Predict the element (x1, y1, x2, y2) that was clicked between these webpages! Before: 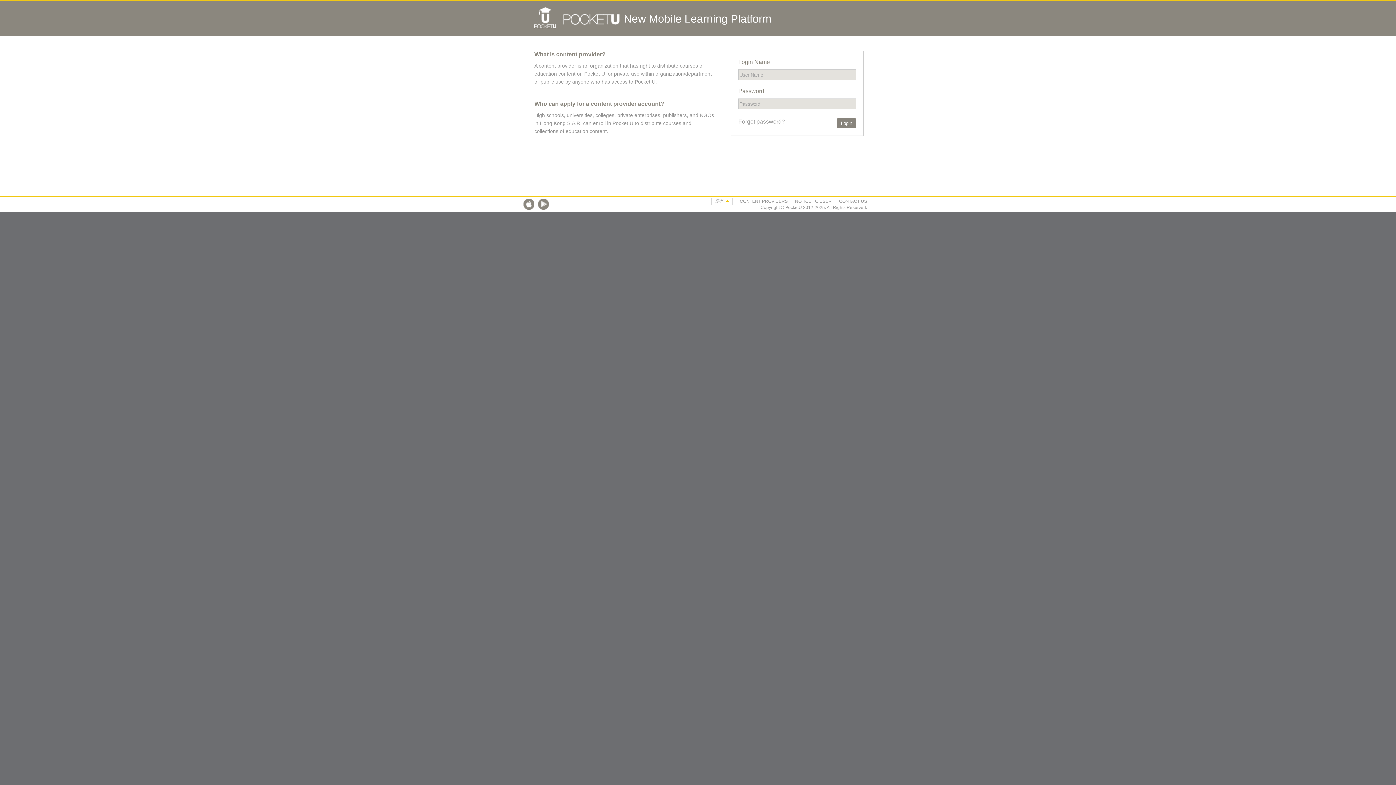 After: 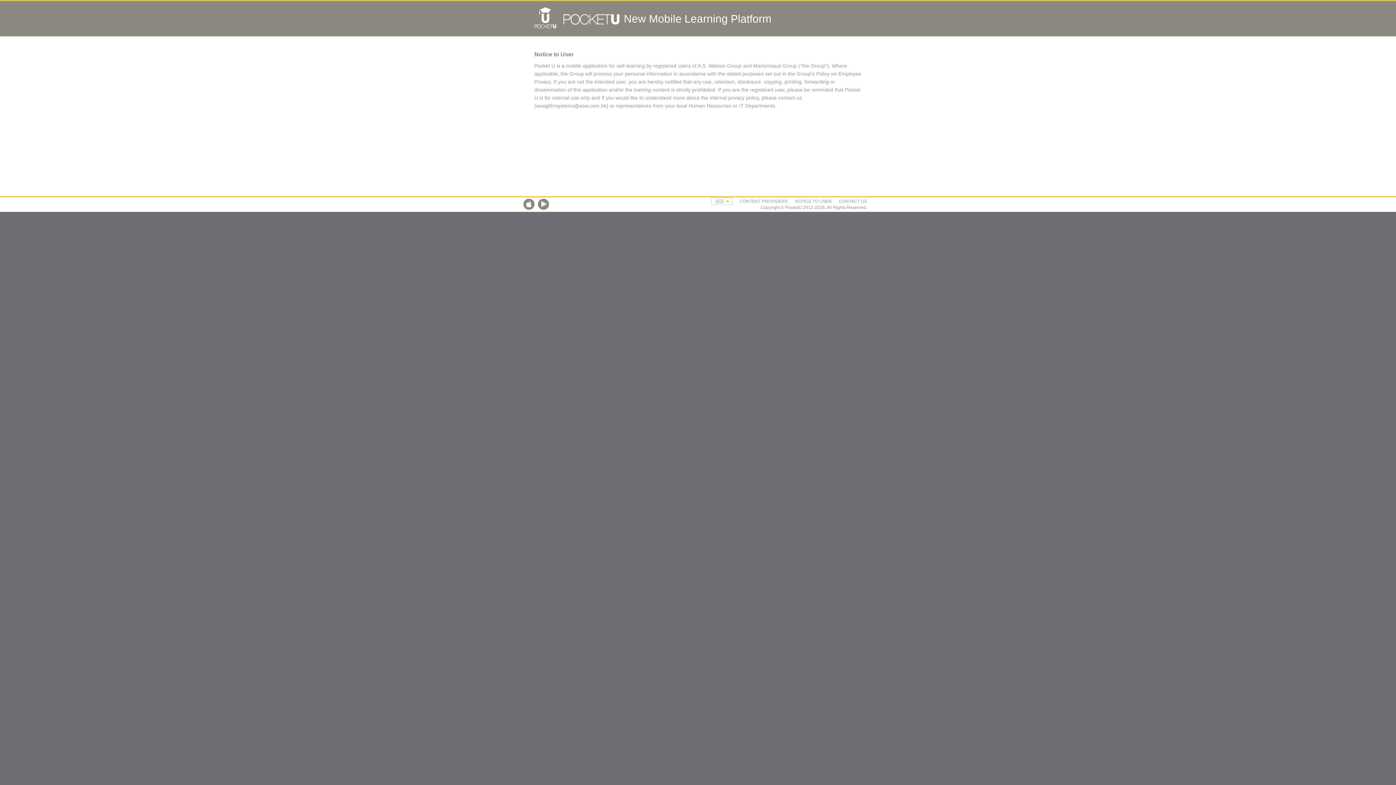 Action: bbox: (795, 198, 832, 204) label: NOTICE TO USER